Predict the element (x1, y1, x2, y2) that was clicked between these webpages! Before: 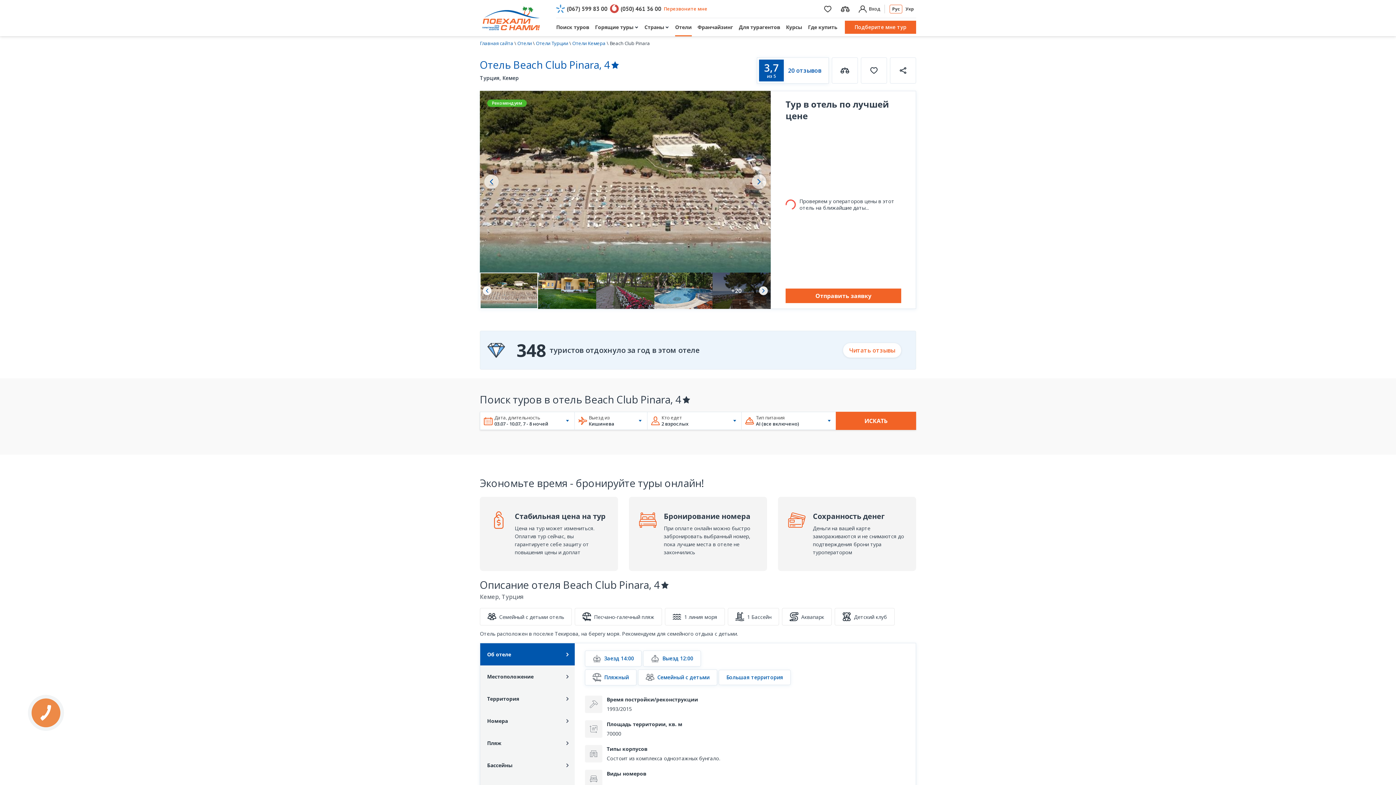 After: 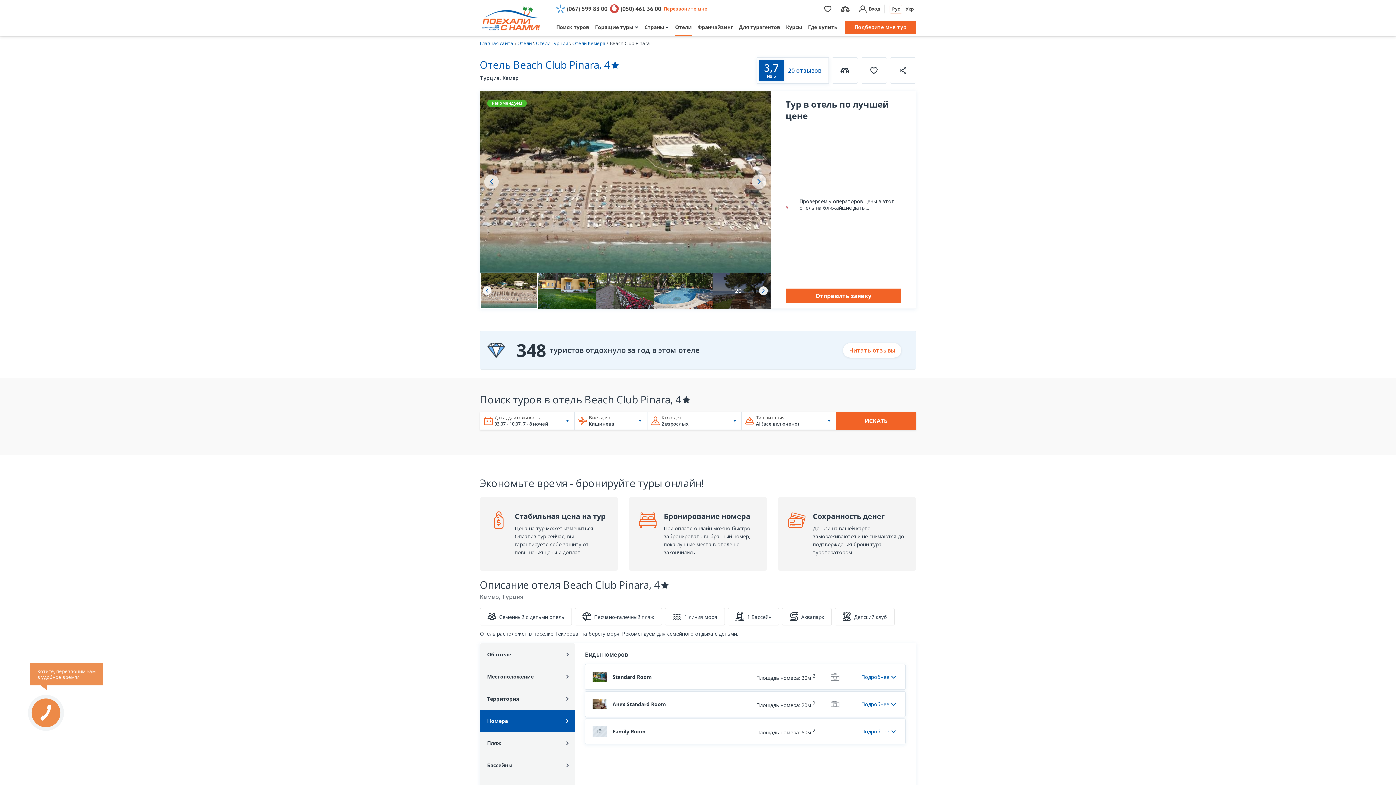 Action: label: Номера bbox: (480, 710, 574, 732)